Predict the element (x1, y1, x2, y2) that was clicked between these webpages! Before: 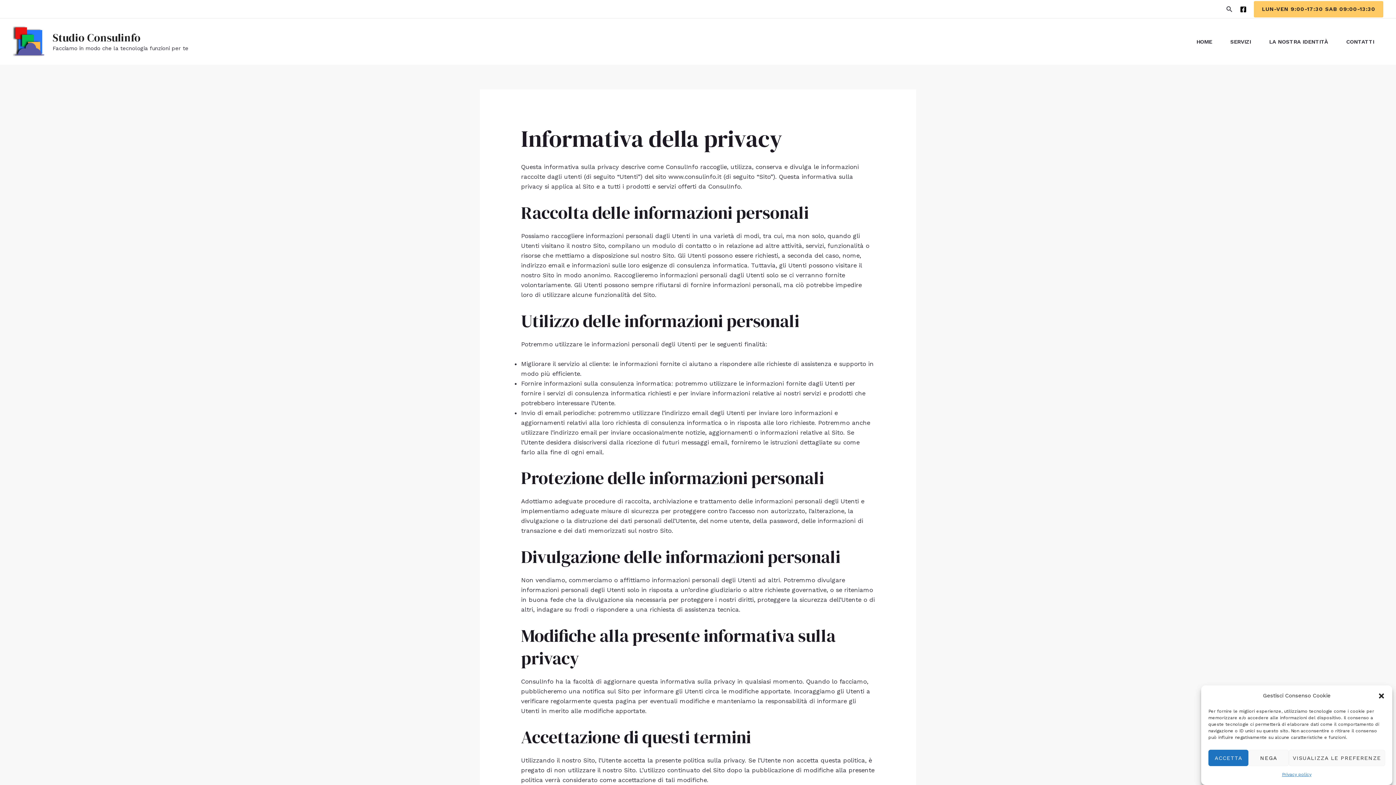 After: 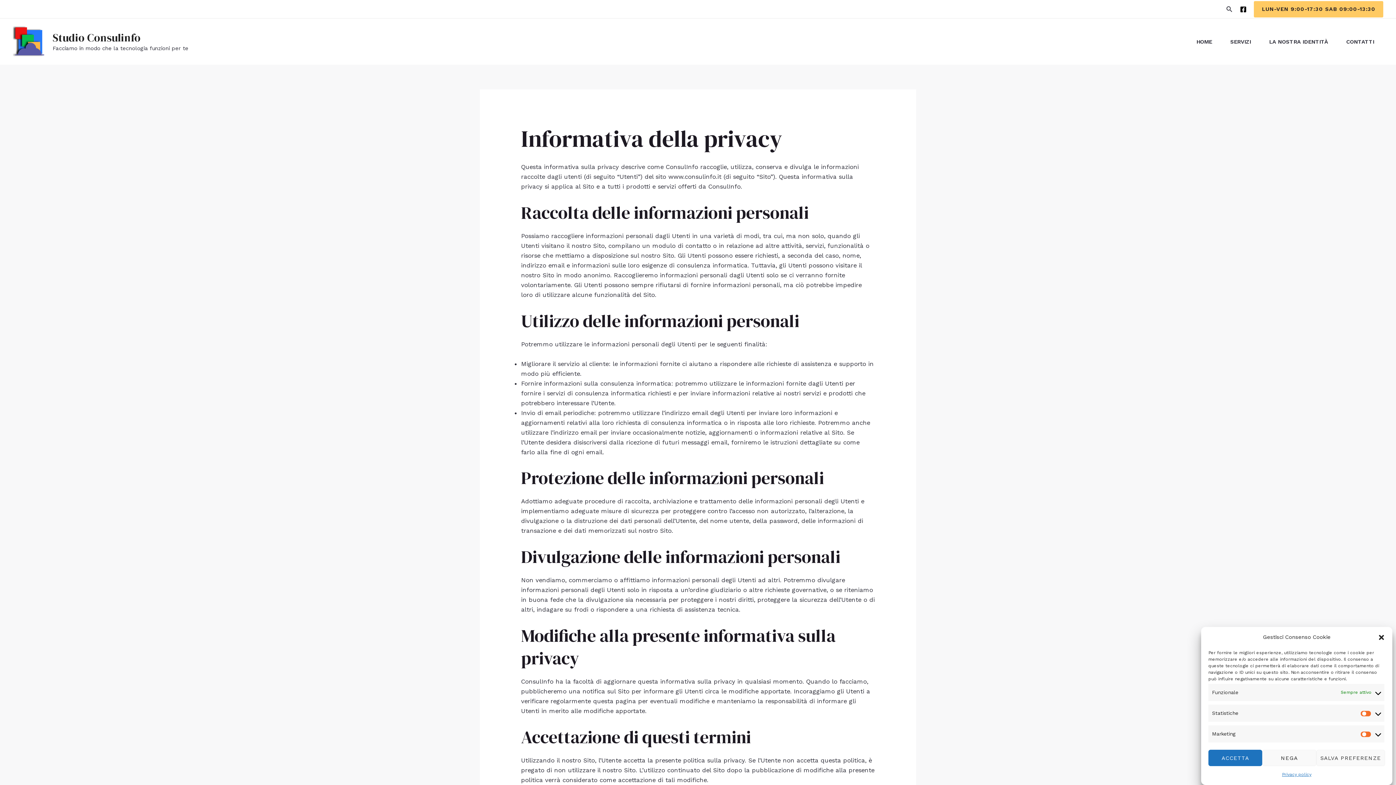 Action: label: VISUALIZZA LE PREFERENZE bbox: (1289, 750, 1385, 766)